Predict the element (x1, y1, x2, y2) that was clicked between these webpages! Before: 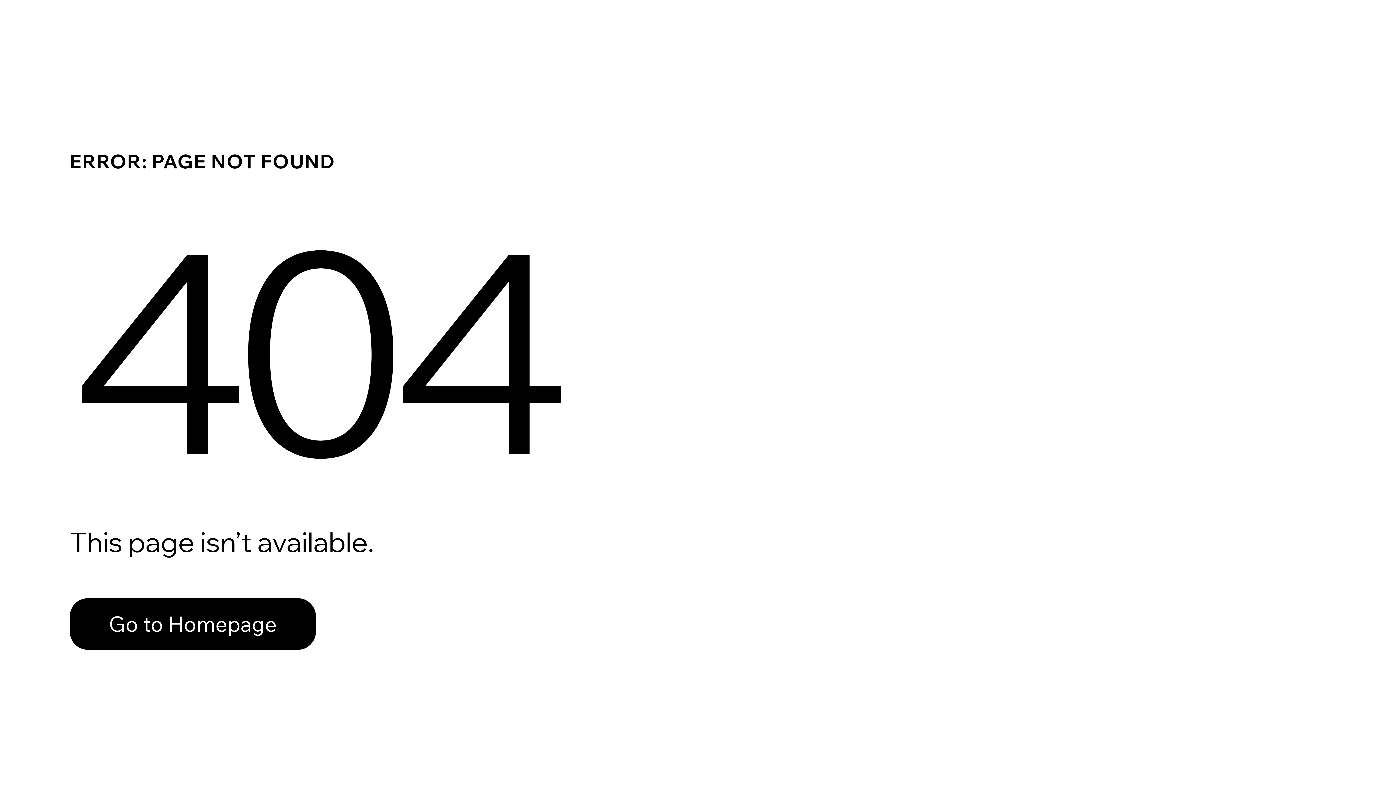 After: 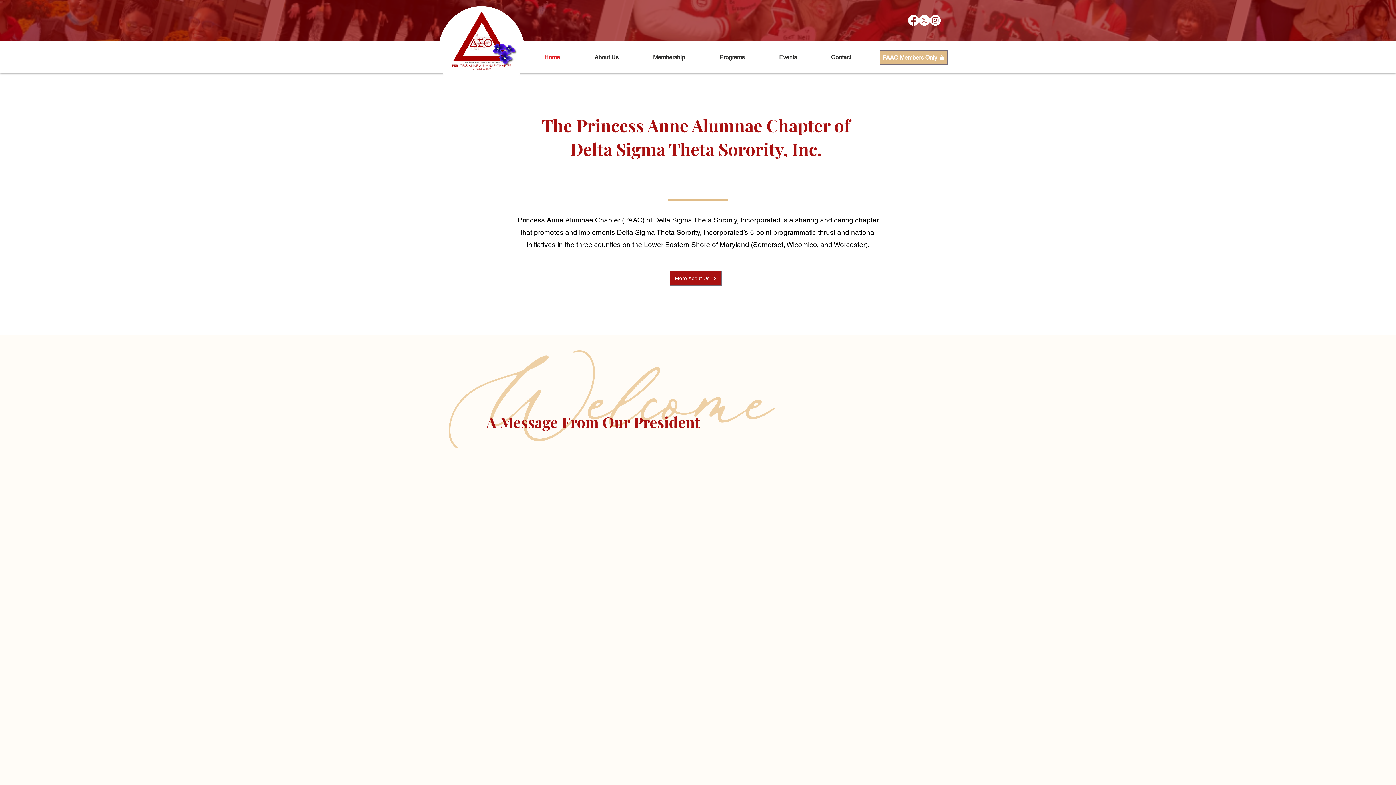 Action: label: Go to Homepage bbox: (69, 598, 316, 650)